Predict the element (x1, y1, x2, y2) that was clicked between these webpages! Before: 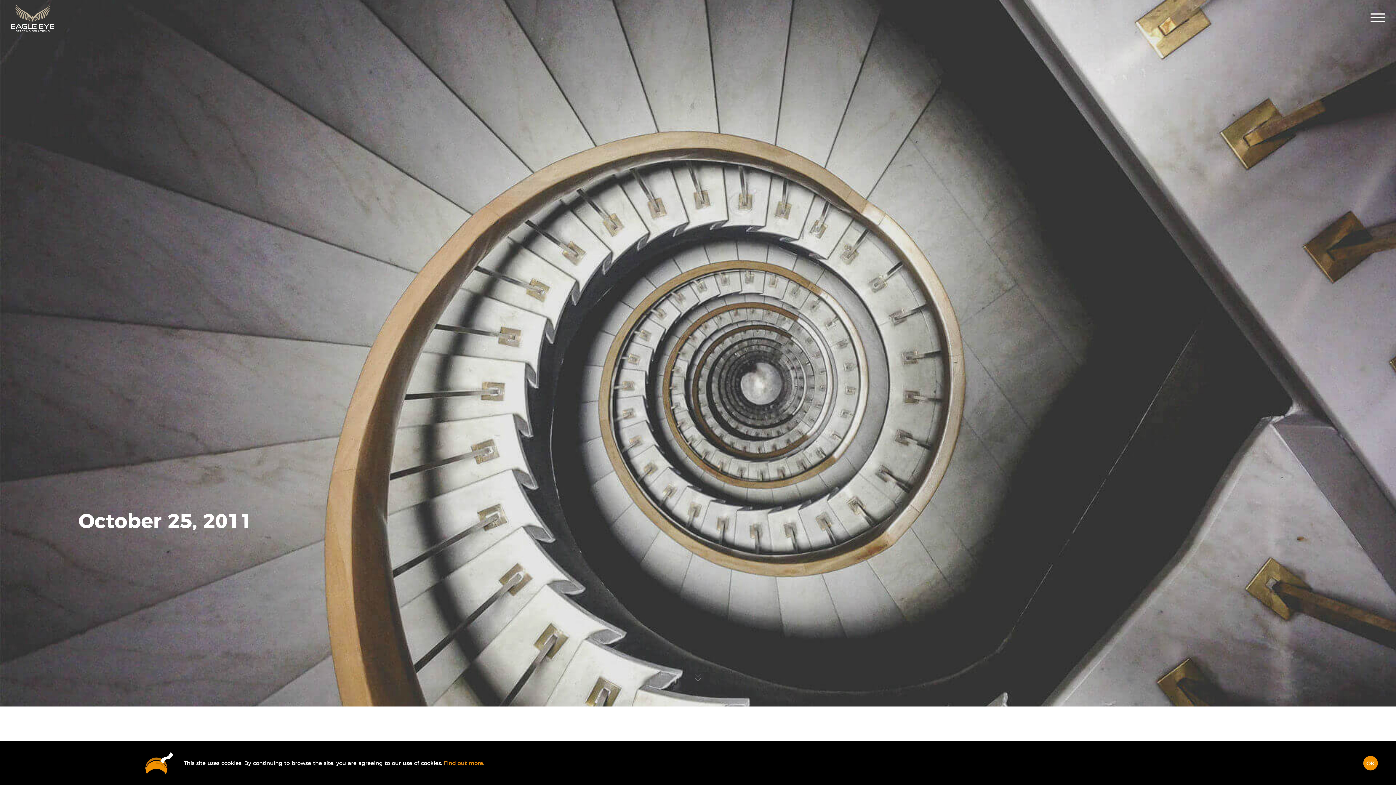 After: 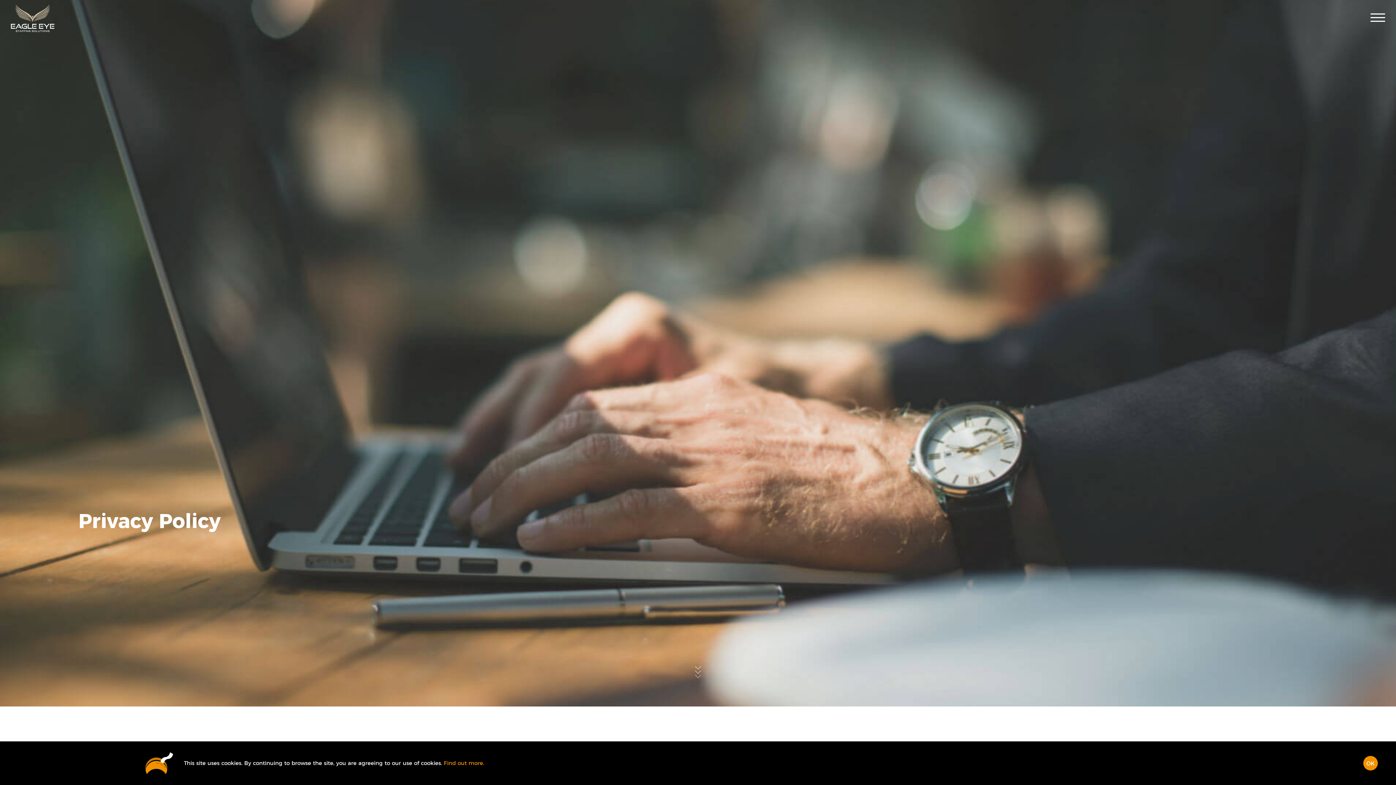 Action: bbox: (443, 760, 484, 766) label: Find out more.